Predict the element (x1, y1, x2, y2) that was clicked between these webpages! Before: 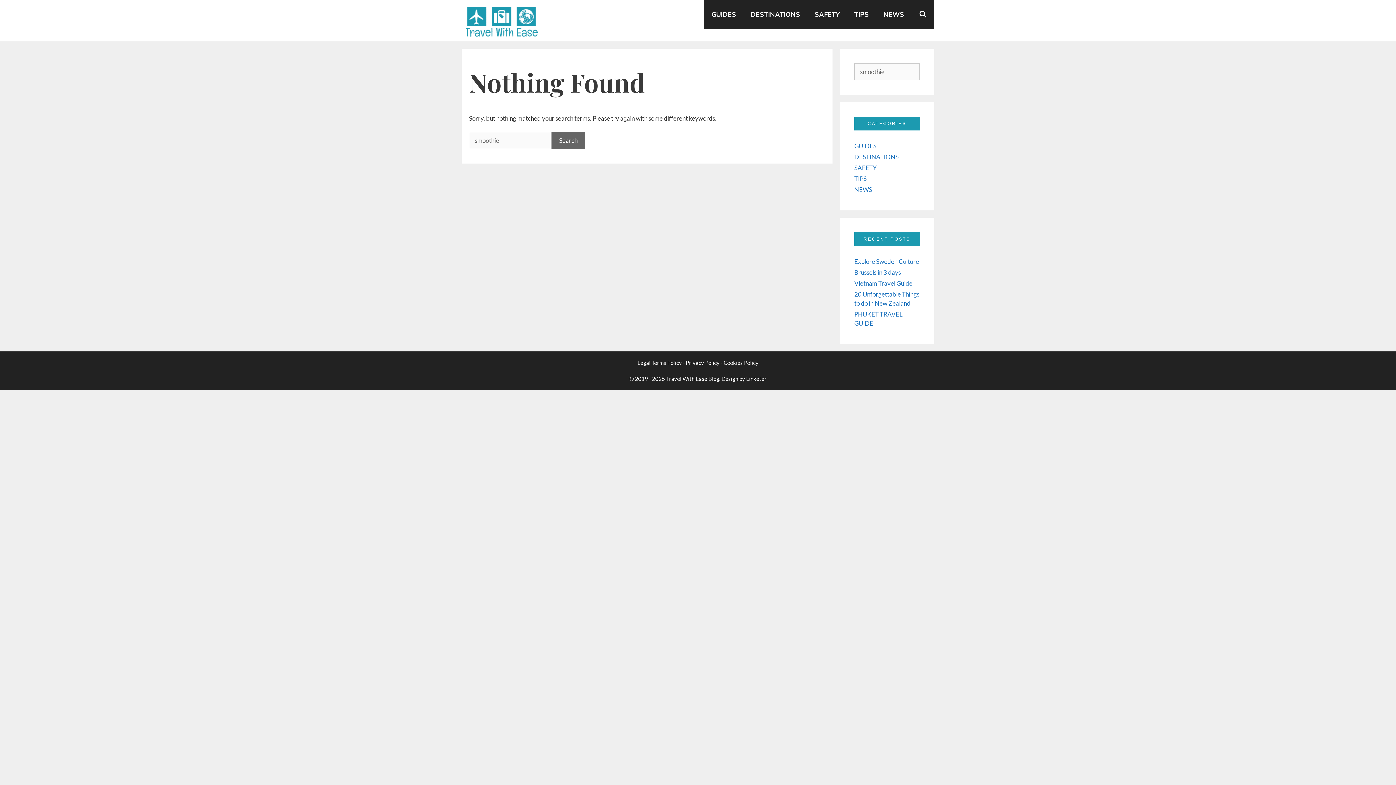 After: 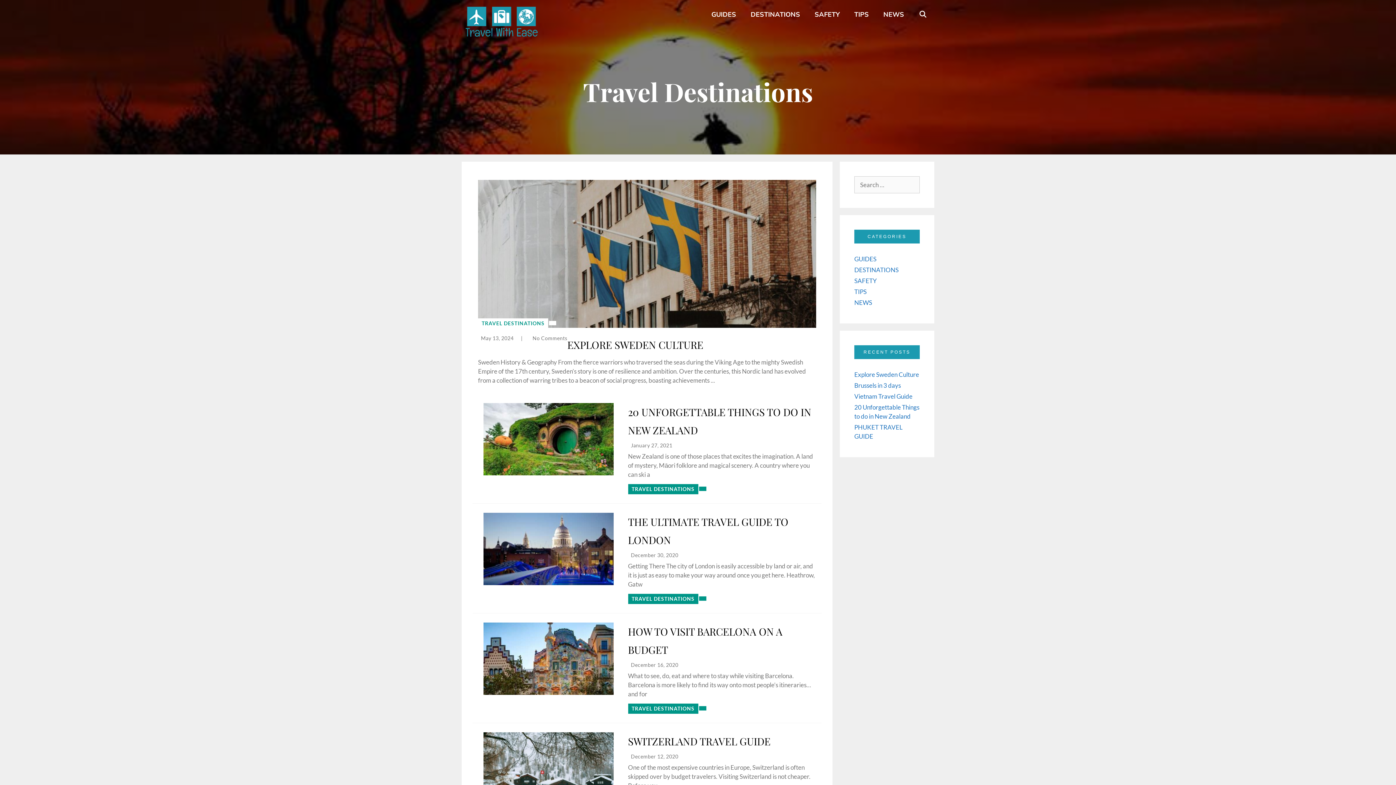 Action: bbox: (743, 0, 807, 29) label: DESTINATIONS